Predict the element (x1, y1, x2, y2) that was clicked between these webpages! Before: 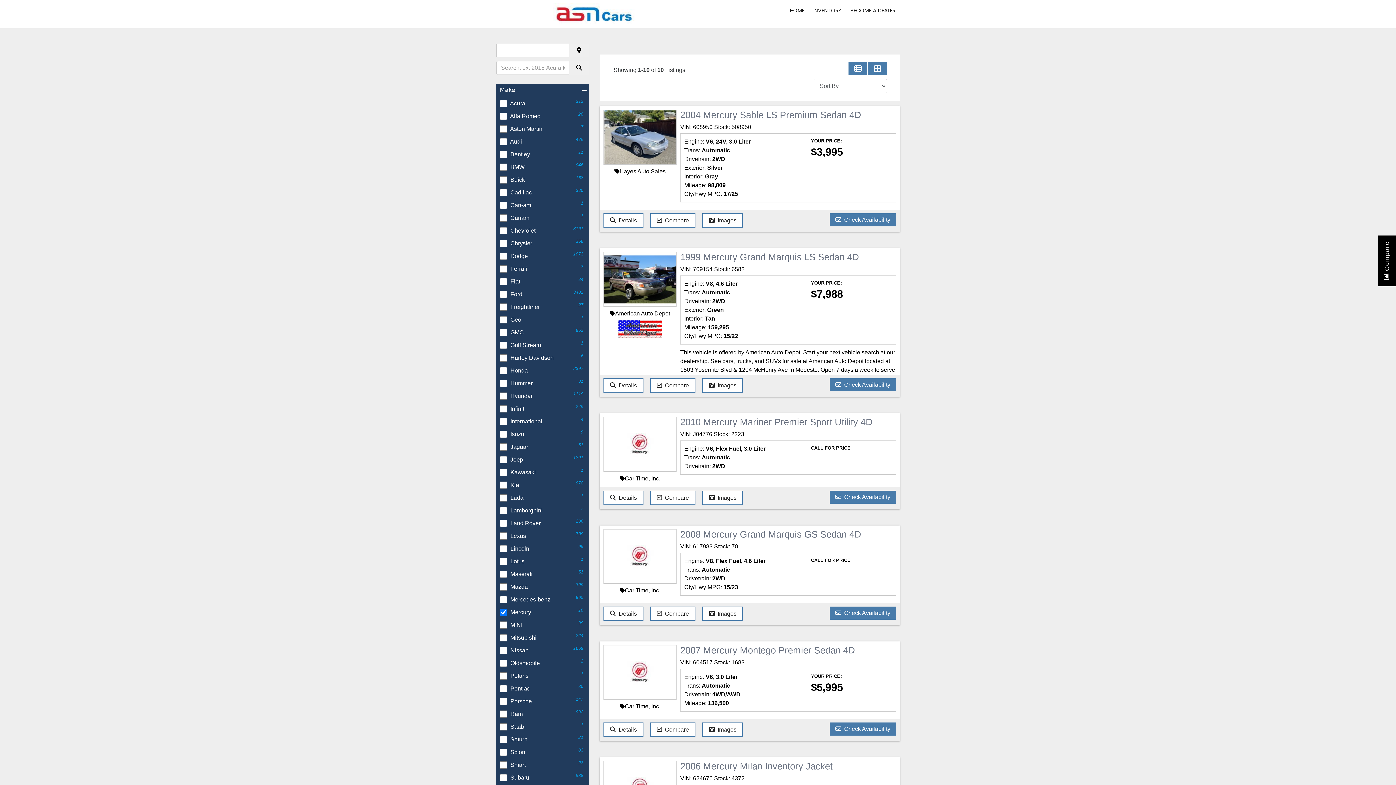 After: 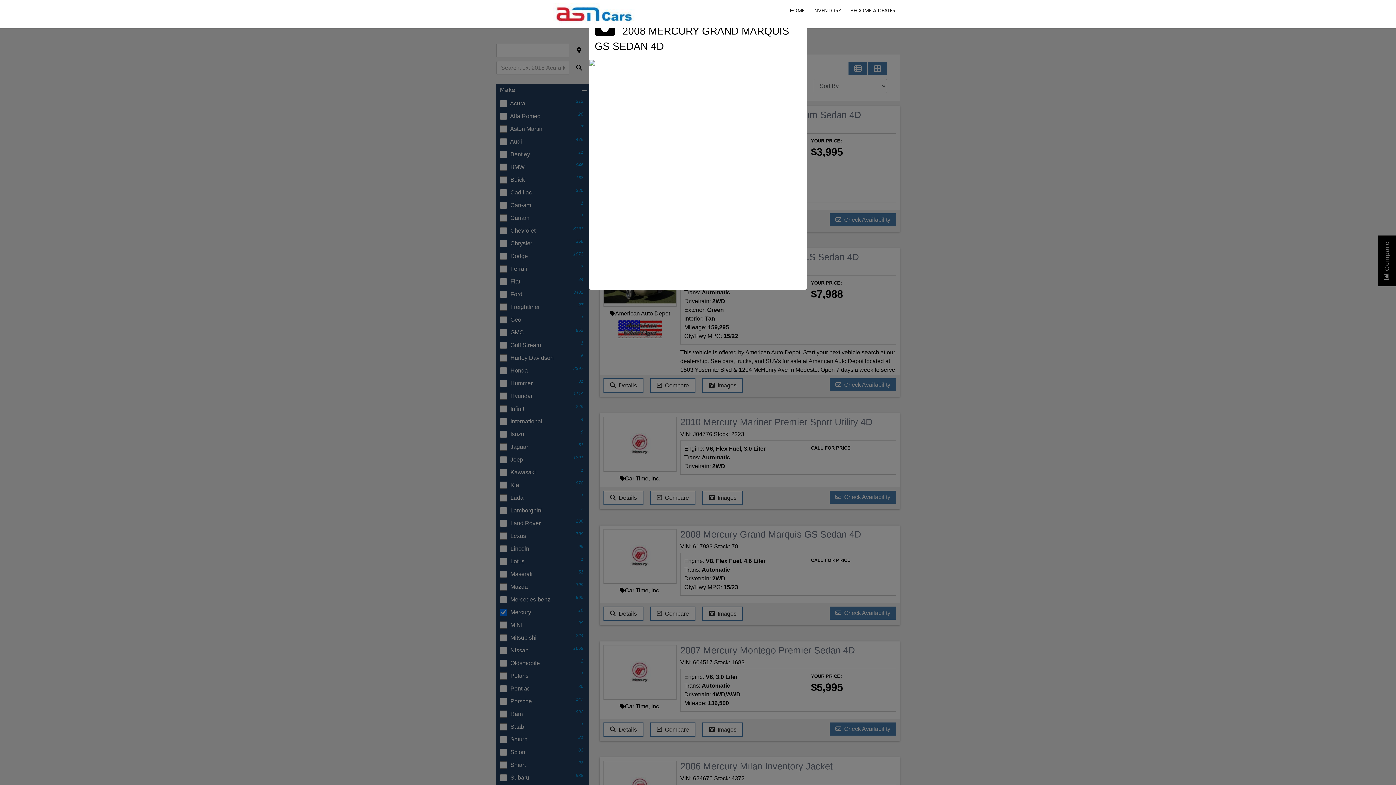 Action: bbox: (702, 606, 743, 621) label:   Images